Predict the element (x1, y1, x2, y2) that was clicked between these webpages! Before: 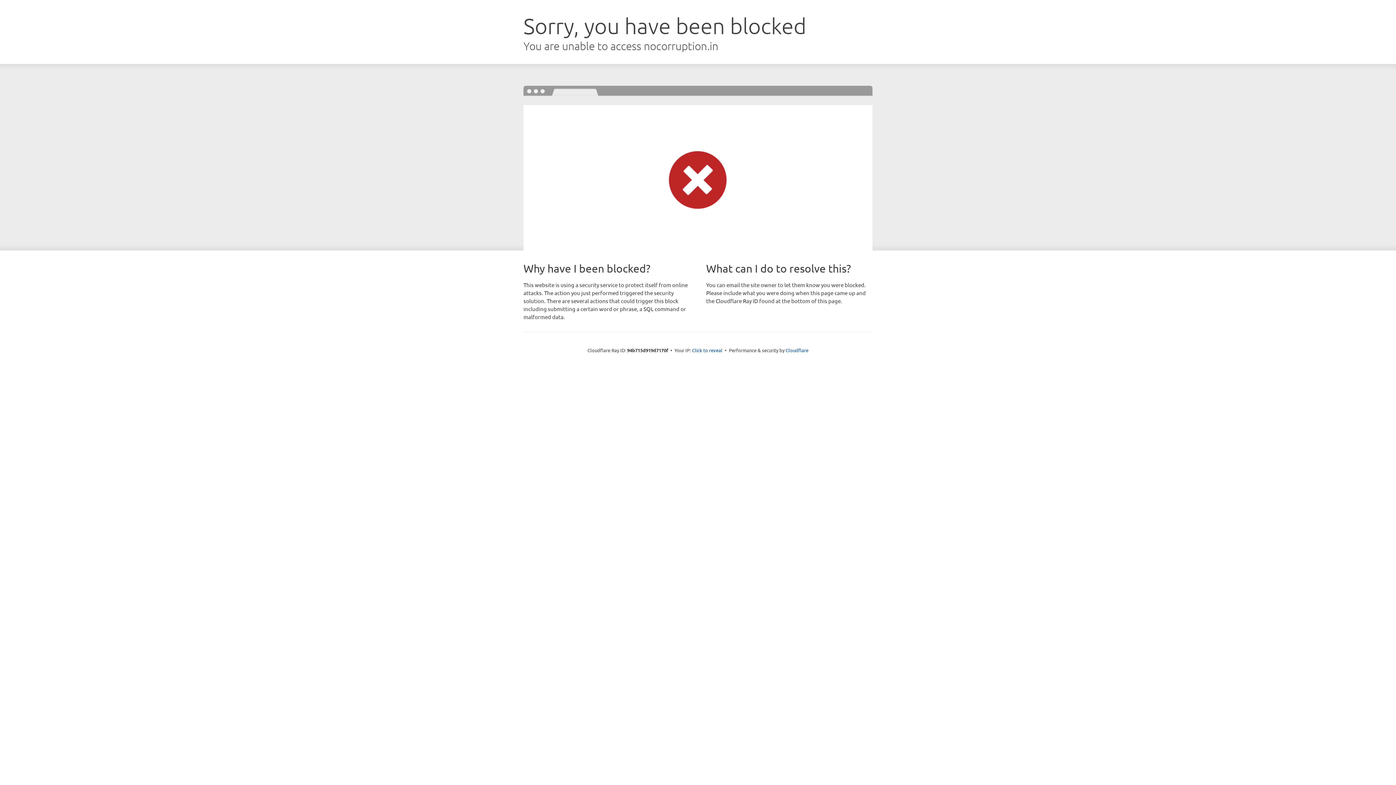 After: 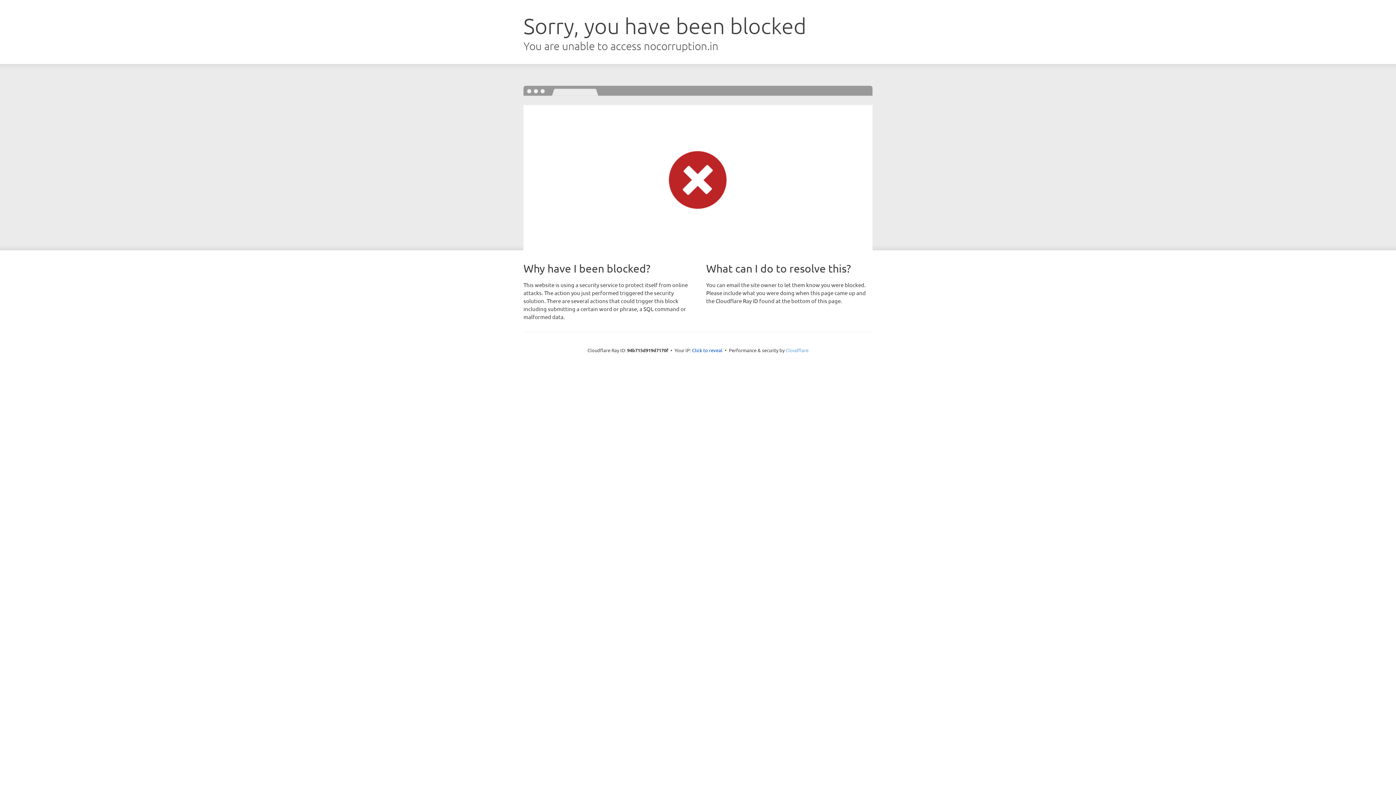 Action: bbox: (785, 347, 808, 353) label: Cloudflare